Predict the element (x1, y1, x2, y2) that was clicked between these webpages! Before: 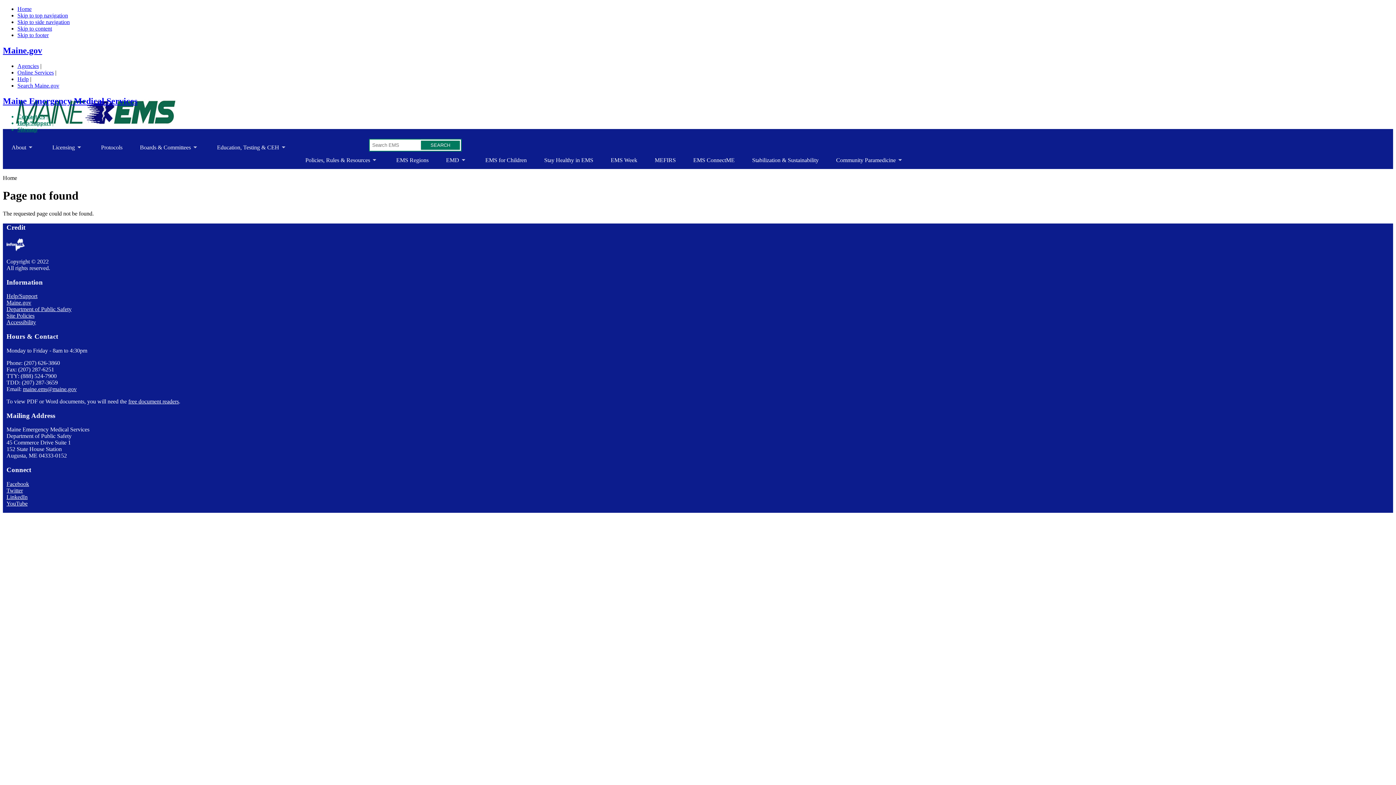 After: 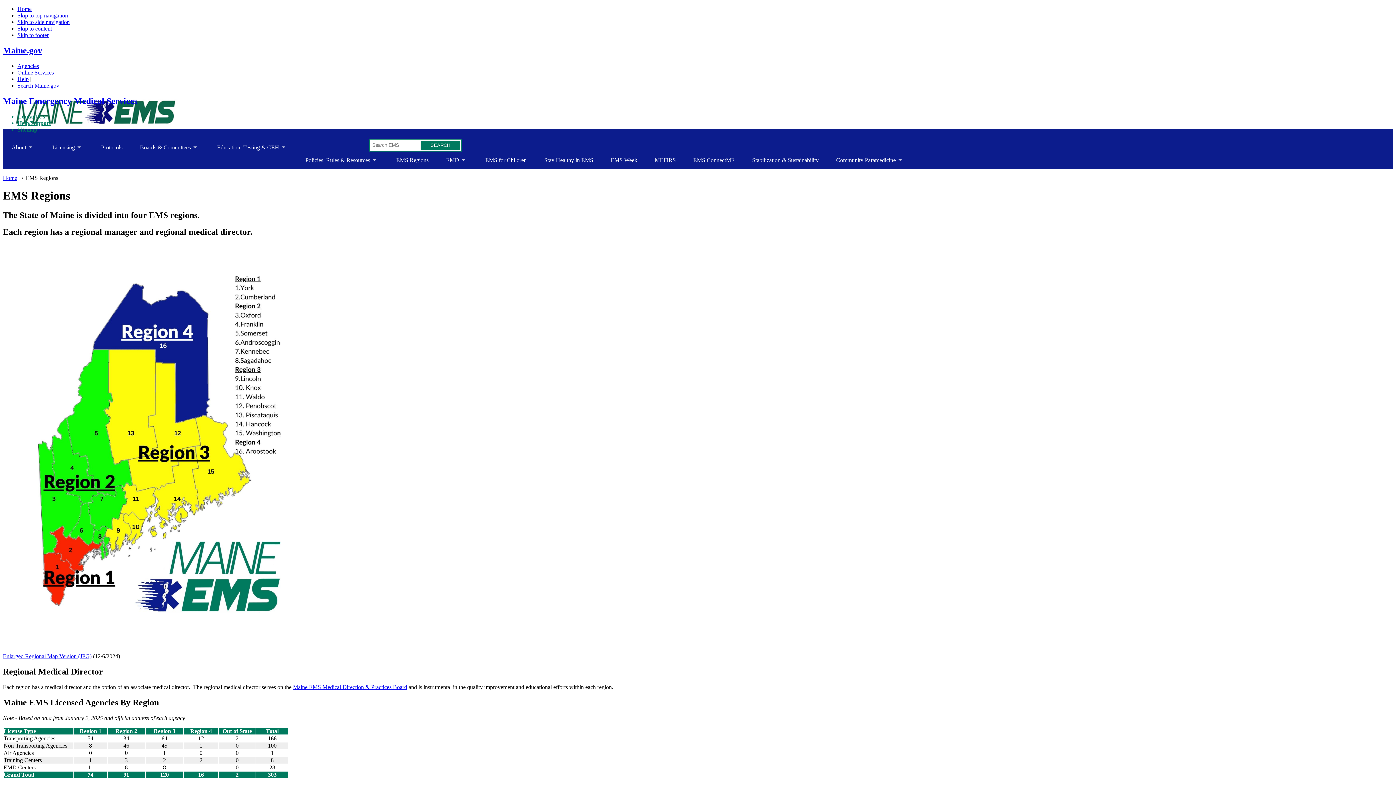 Action: bbox: (387, 151, 437, 168) label: EMS Regions